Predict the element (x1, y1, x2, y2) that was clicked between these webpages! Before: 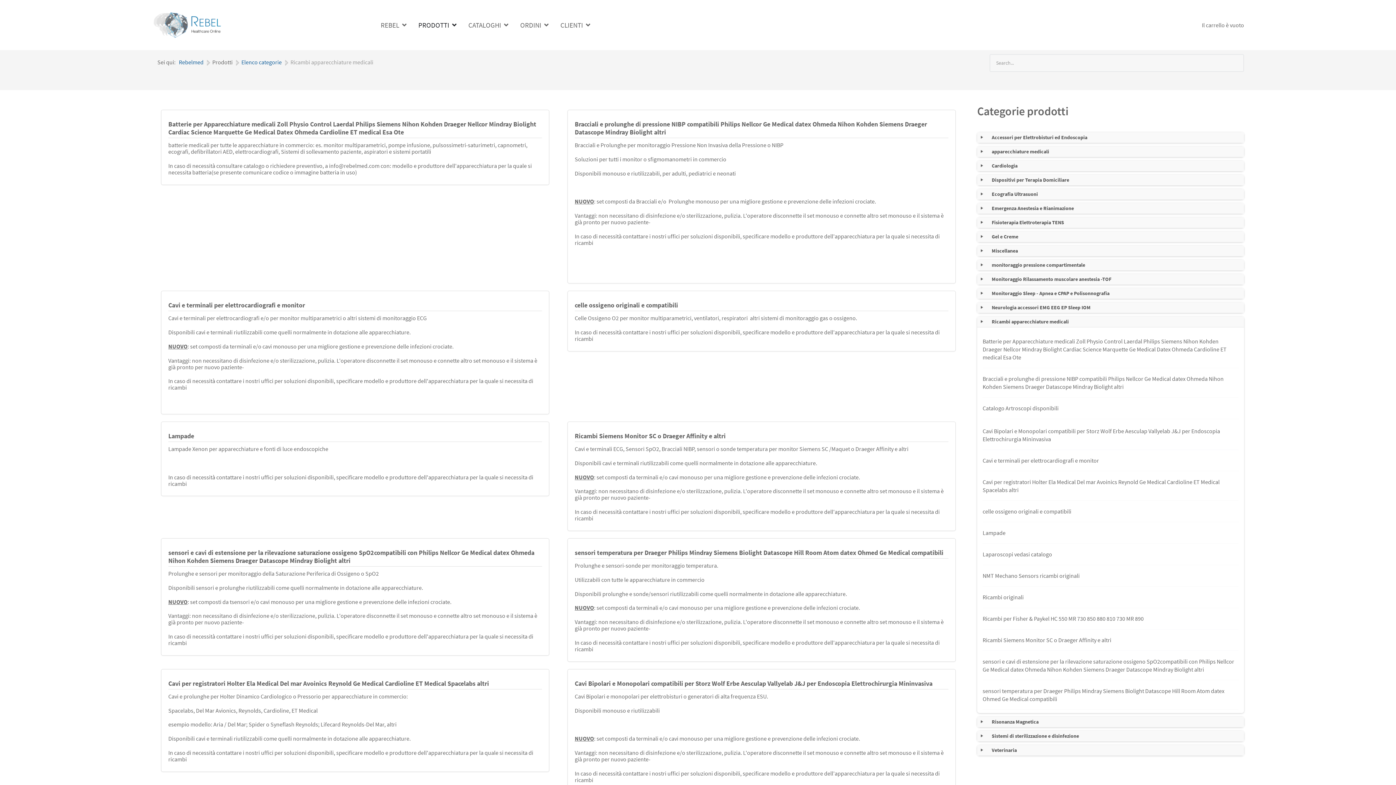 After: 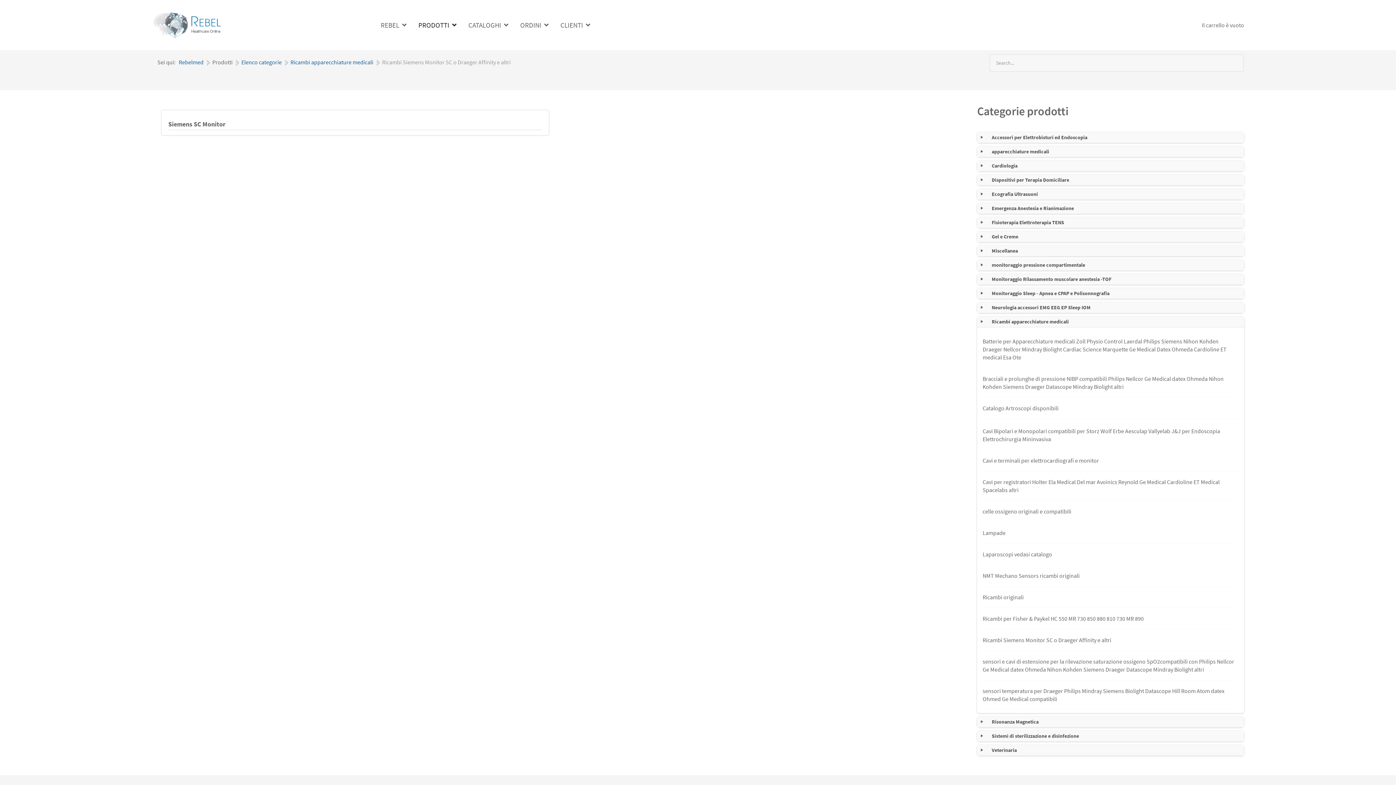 Action: bbox: (982, 635, 1238, 645) label: Ricambi Siemens Monitor SC o Draeger Affinity e altri